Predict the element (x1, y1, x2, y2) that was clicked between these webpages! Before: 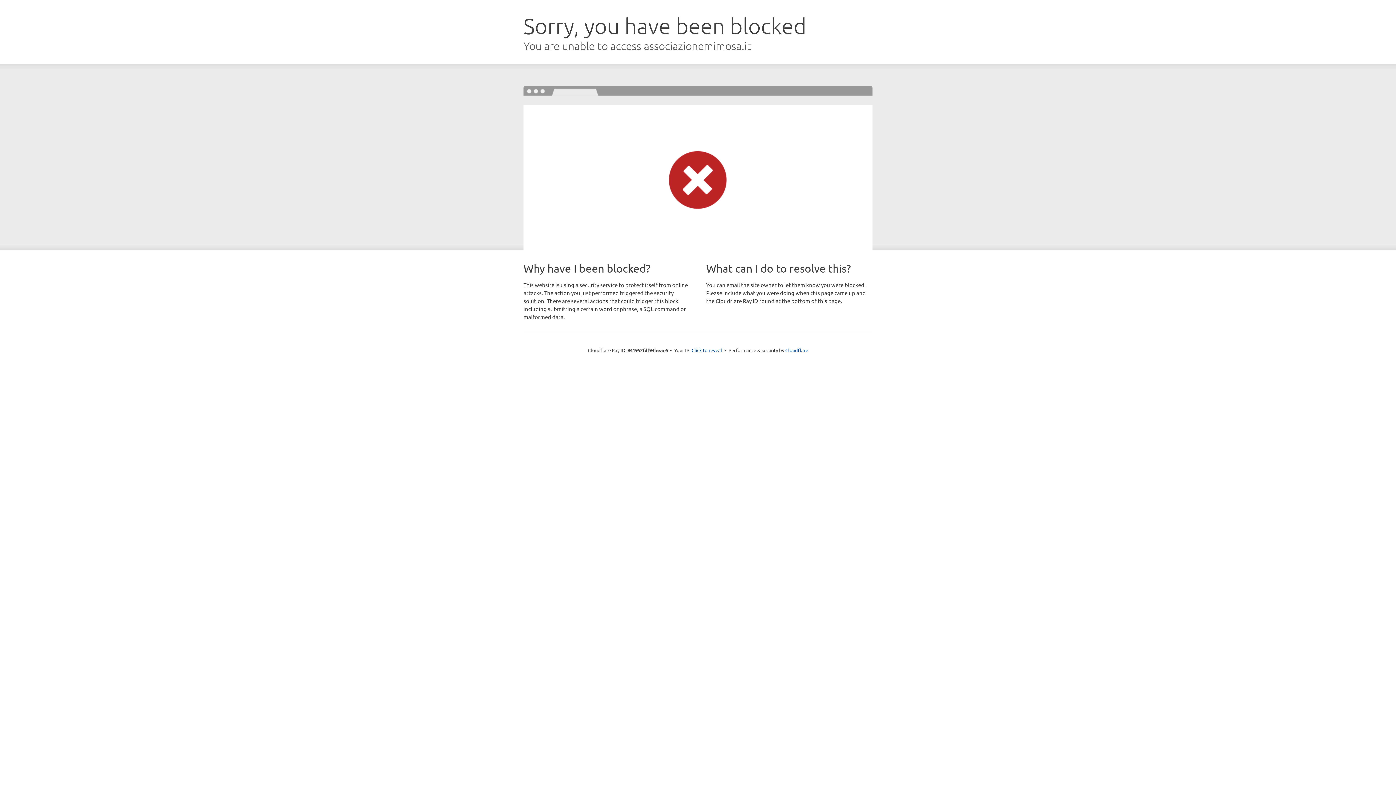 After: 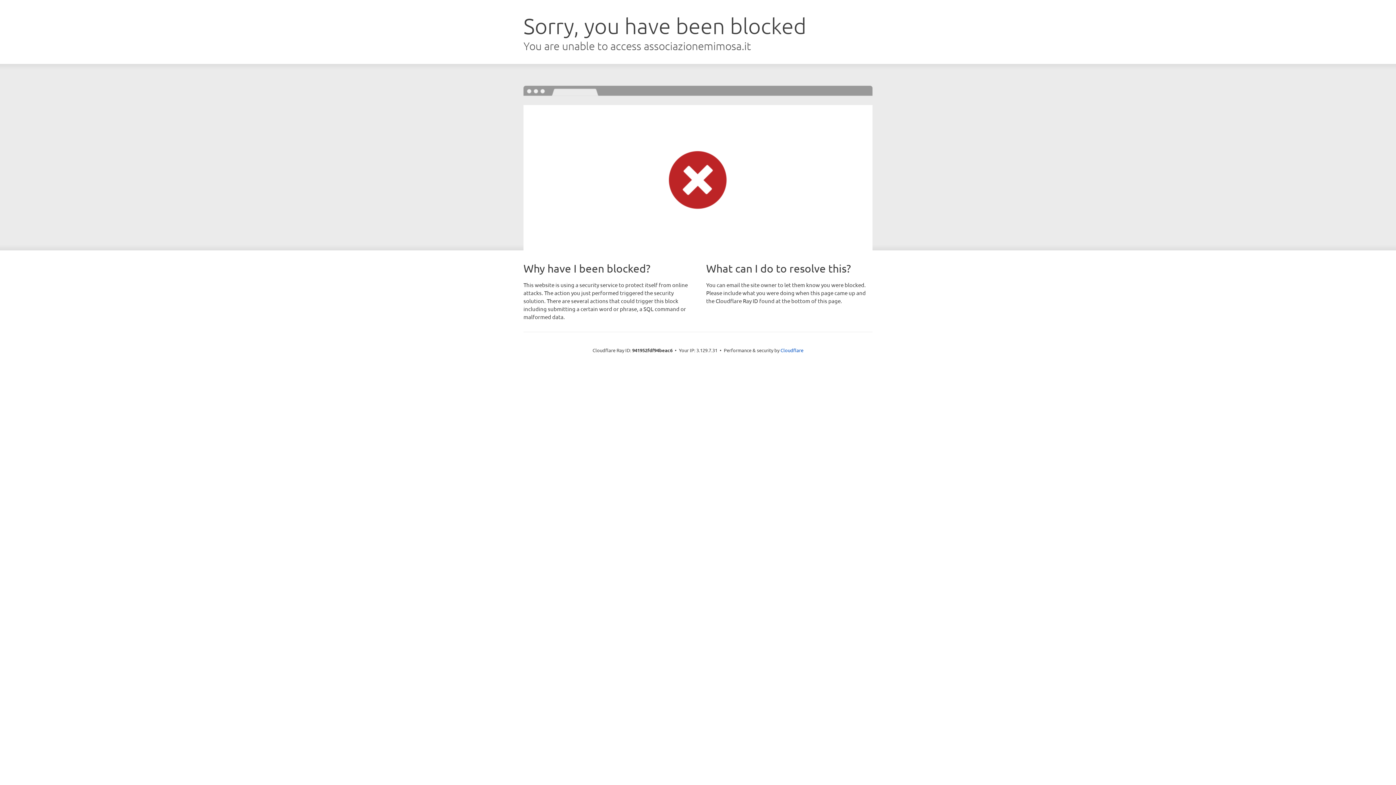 Action: bbox: (691, 346, 722, 353) label: Click to reveal